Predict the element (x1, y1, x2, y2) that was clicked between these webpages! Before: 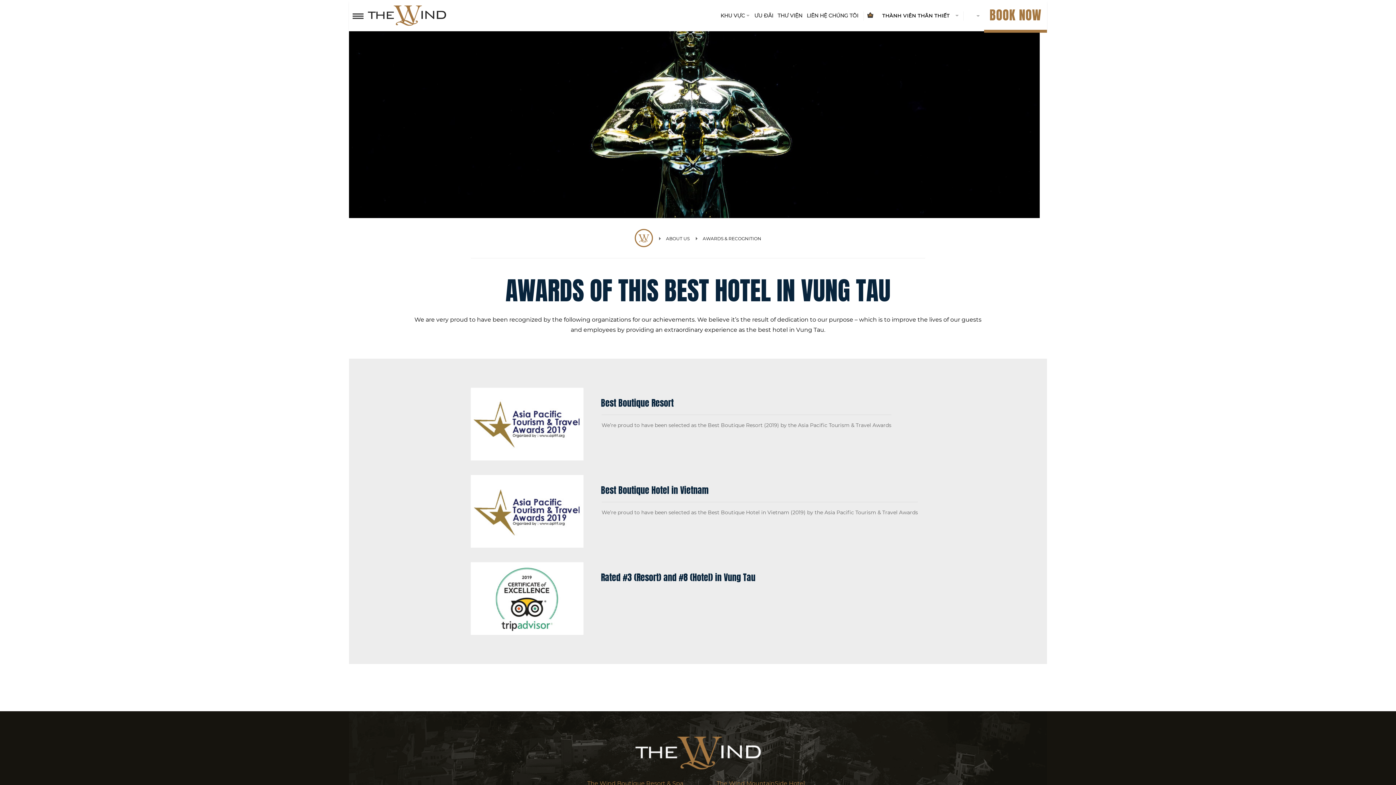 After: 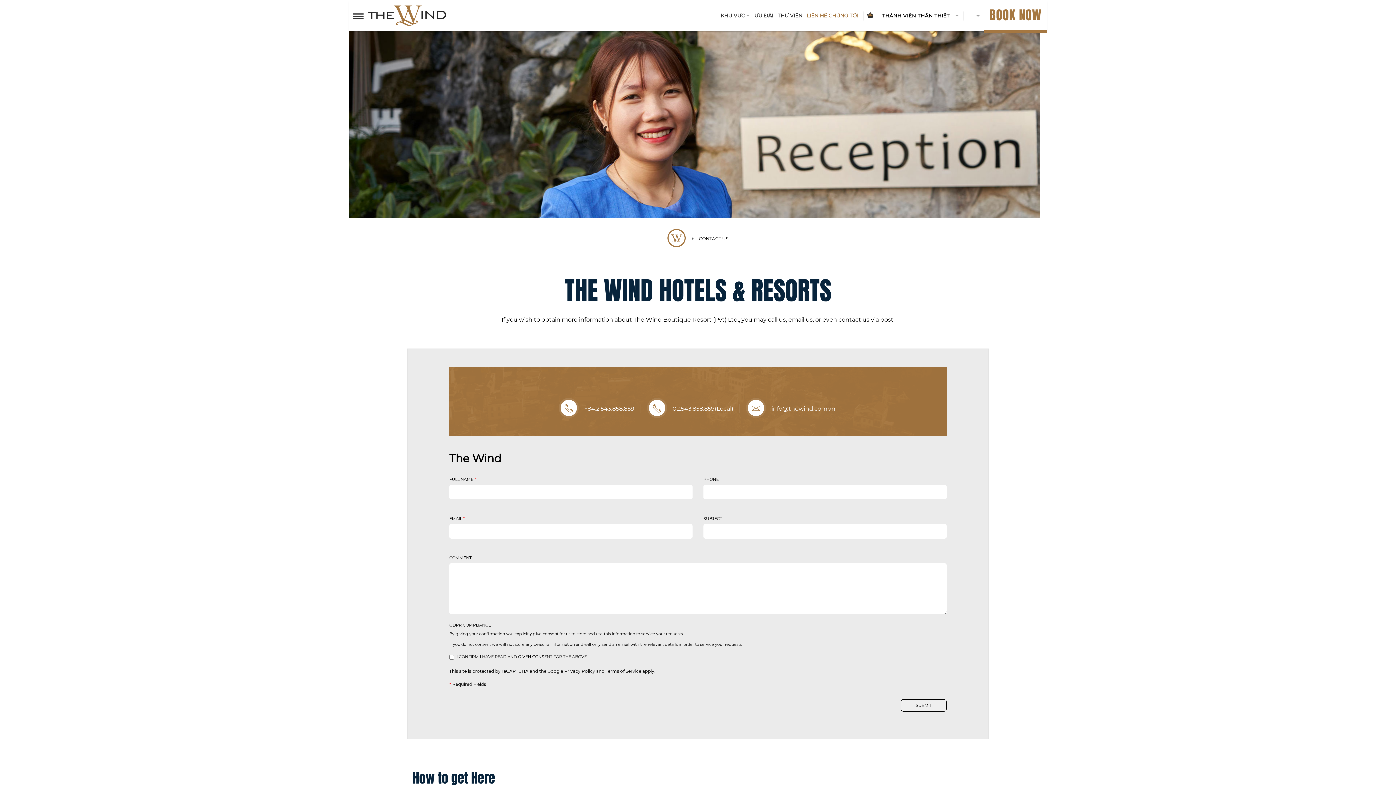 Action: label: LIÊN HỆ CHÚNG TÔI bbox: (804, 0, 860, 31)